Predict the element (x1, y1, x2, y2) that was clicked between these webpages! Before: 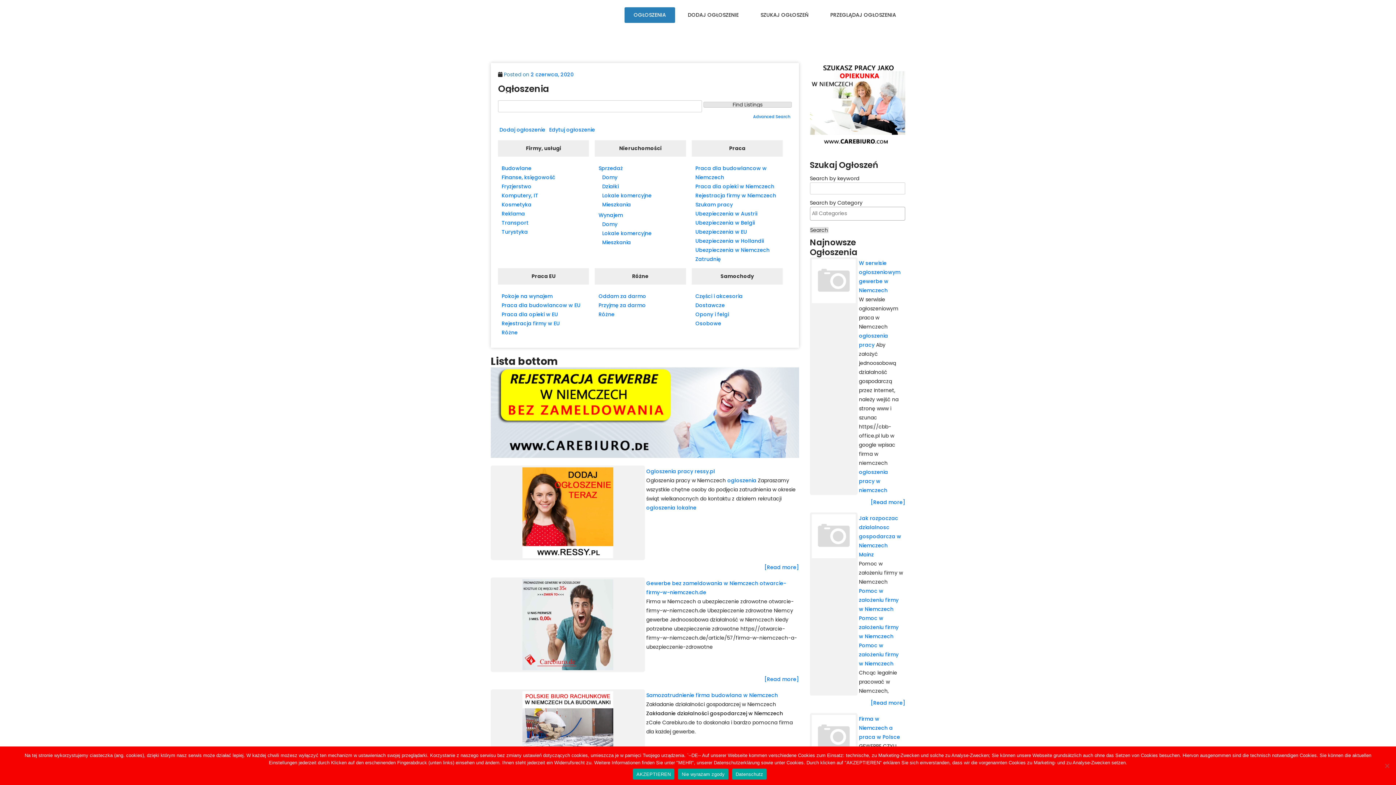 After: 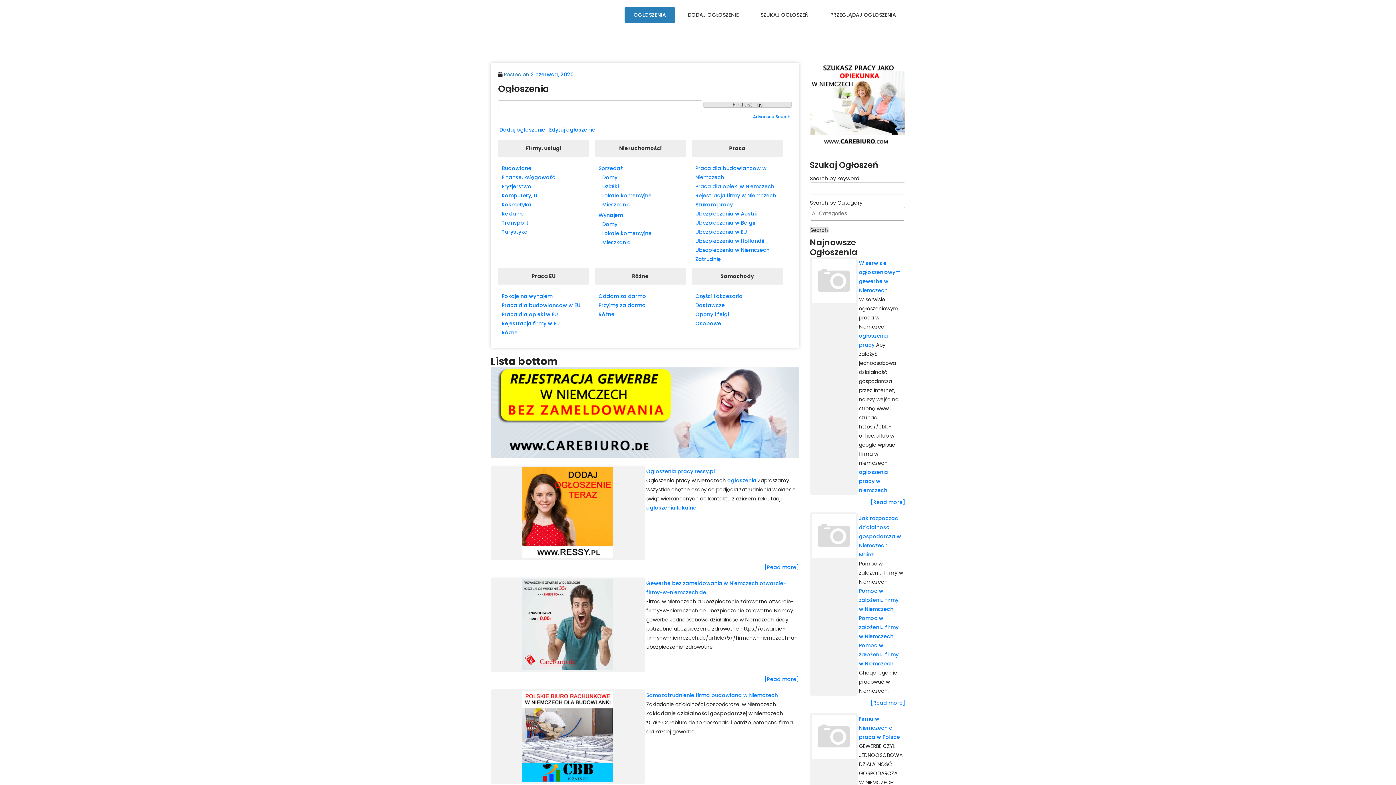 Action: bbox: (678, 769, 728, 780) label: Nie wyrażam zgody